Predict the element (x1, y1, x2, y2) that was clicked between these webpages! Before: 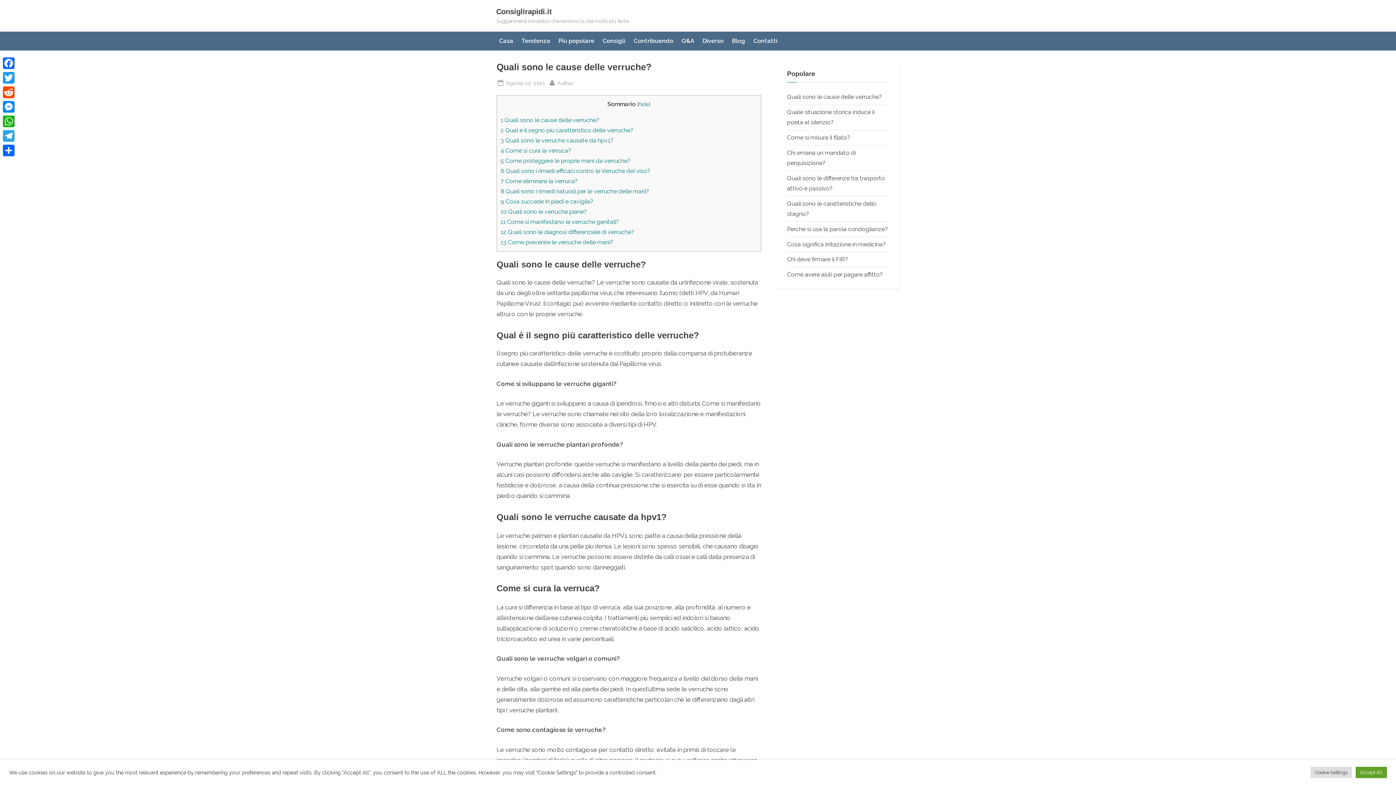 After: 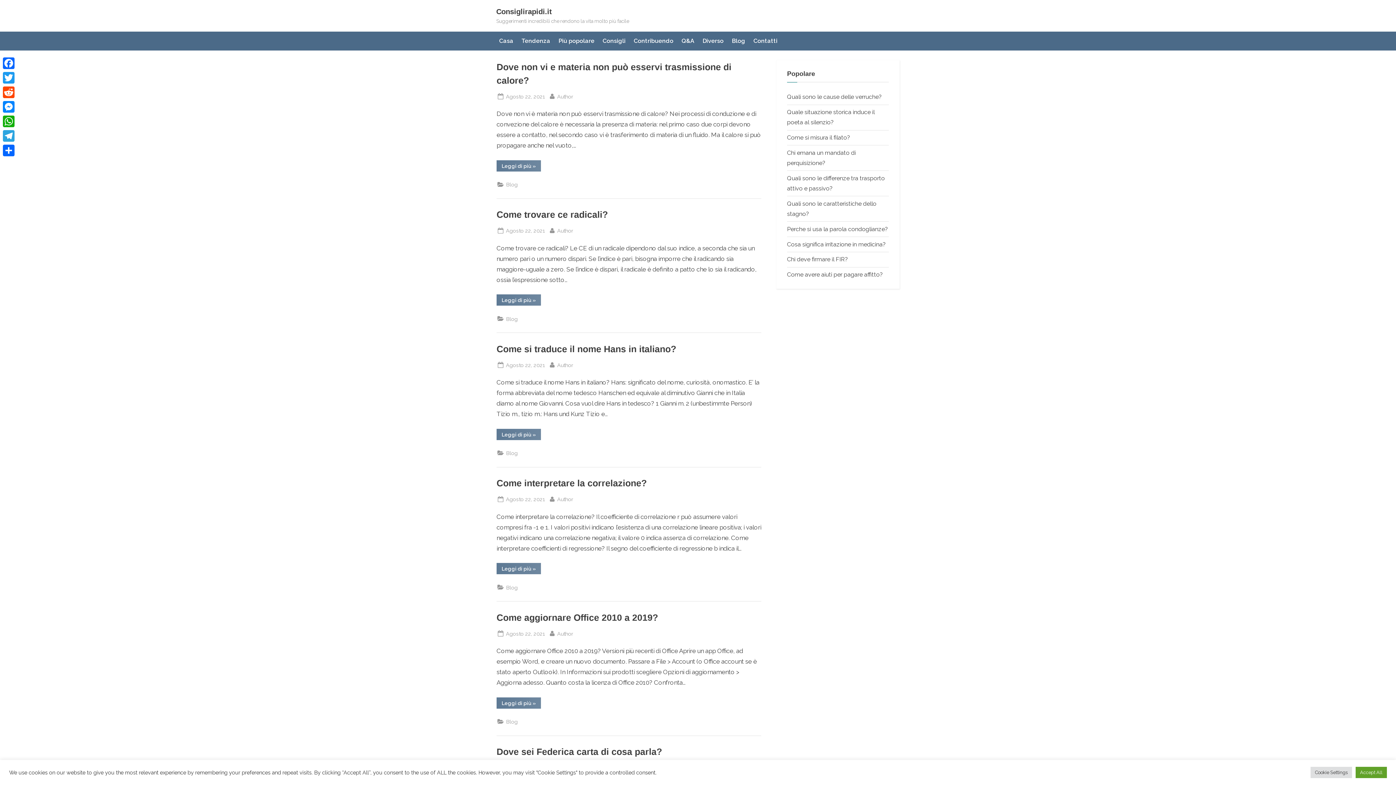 Action: label: Blog bbox: (729, 34, 748, 47)